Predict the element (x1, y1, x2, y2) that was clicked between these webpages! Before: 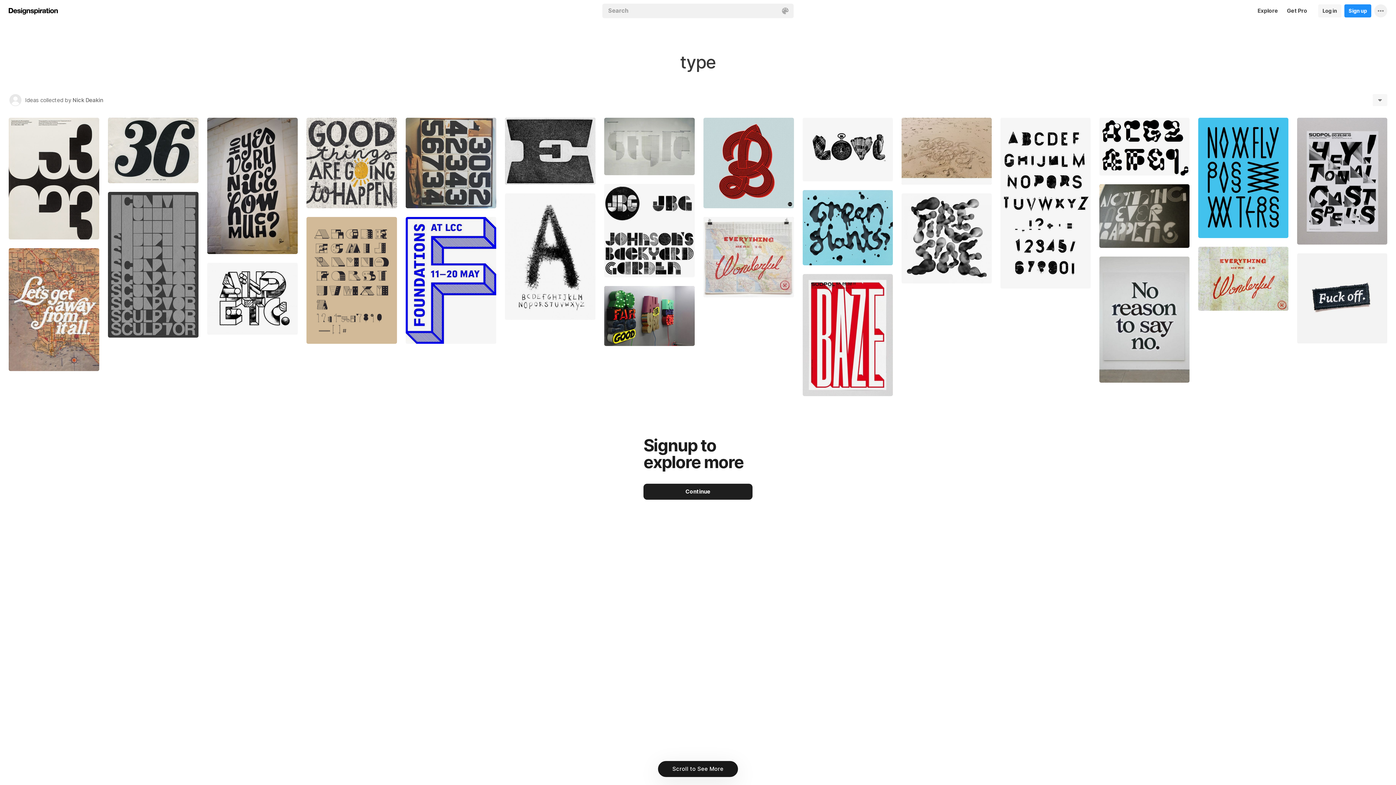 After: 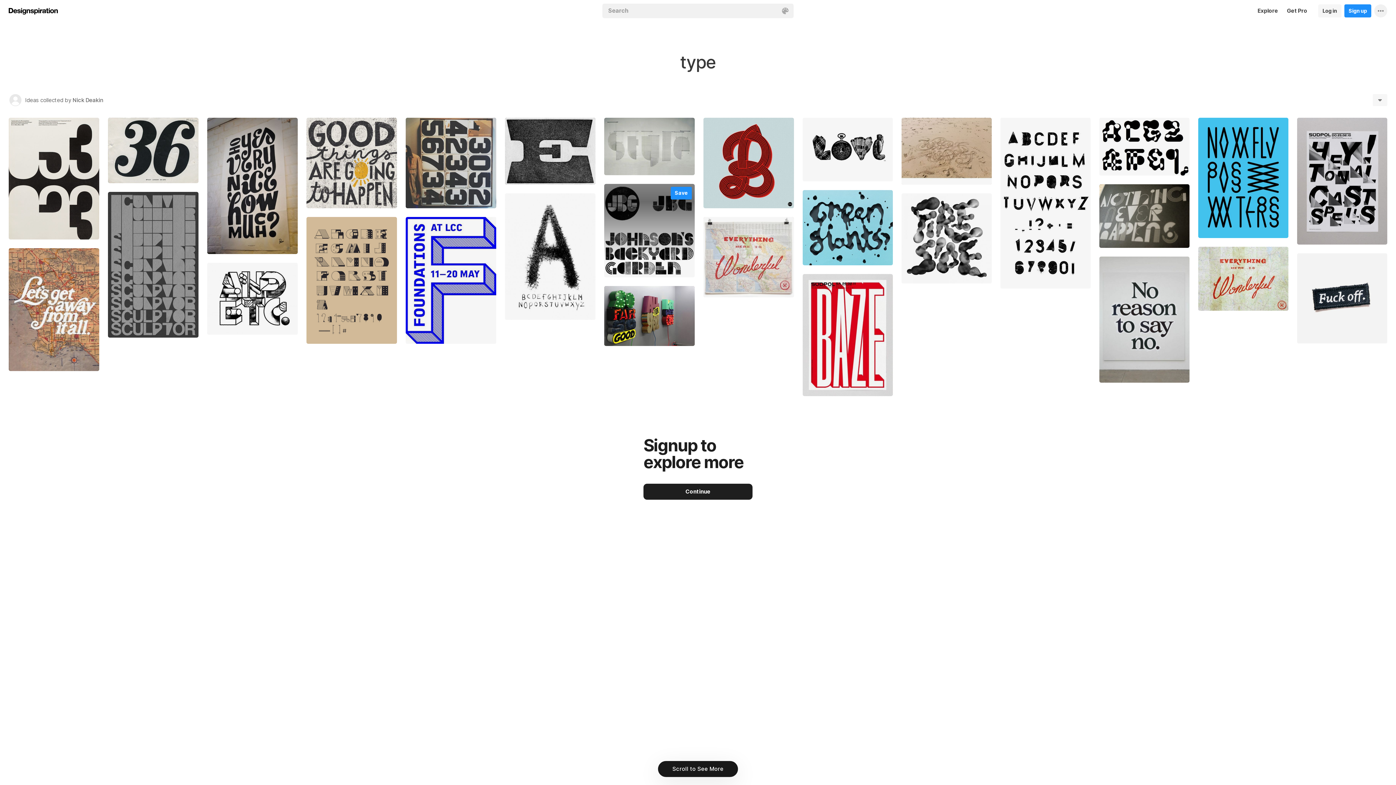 Action: bbox: (604, 184, 694, 277)